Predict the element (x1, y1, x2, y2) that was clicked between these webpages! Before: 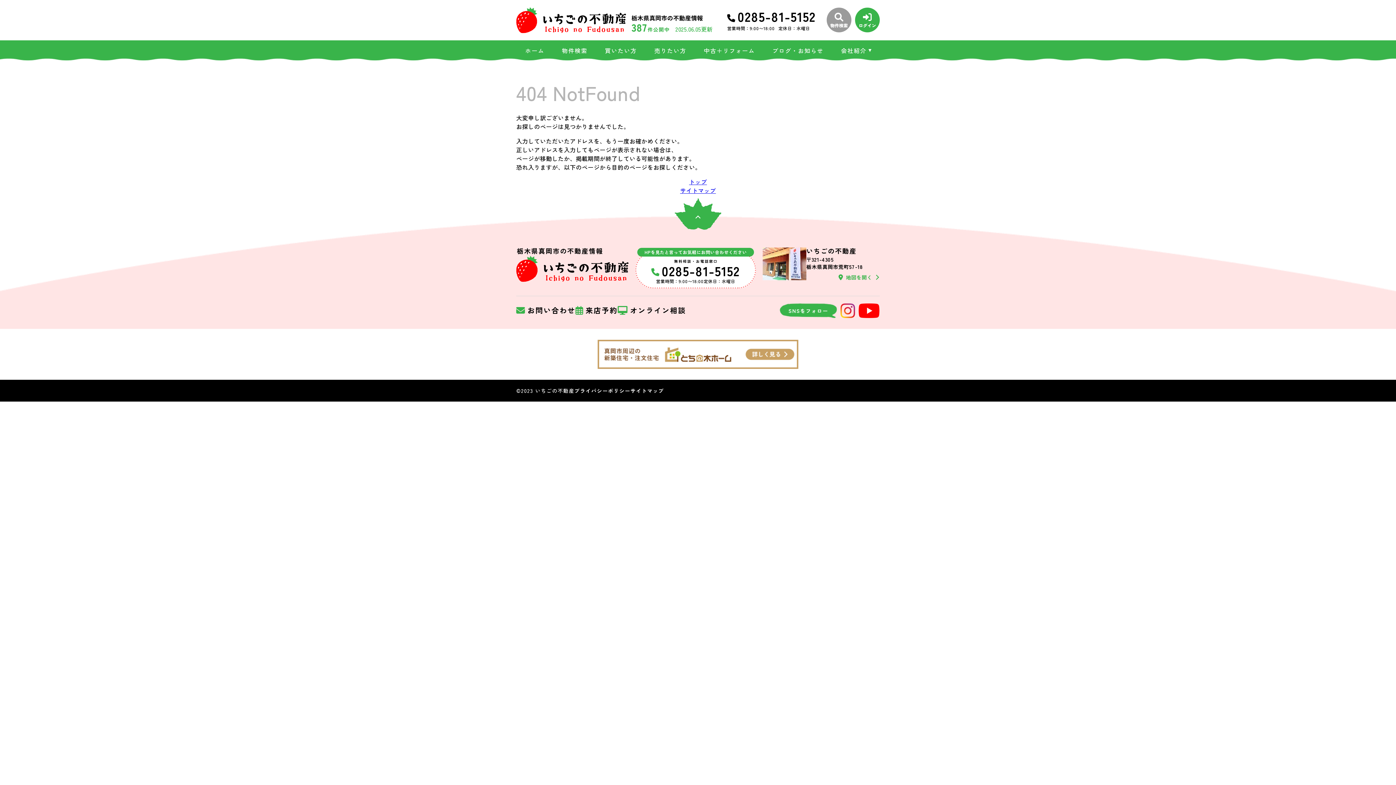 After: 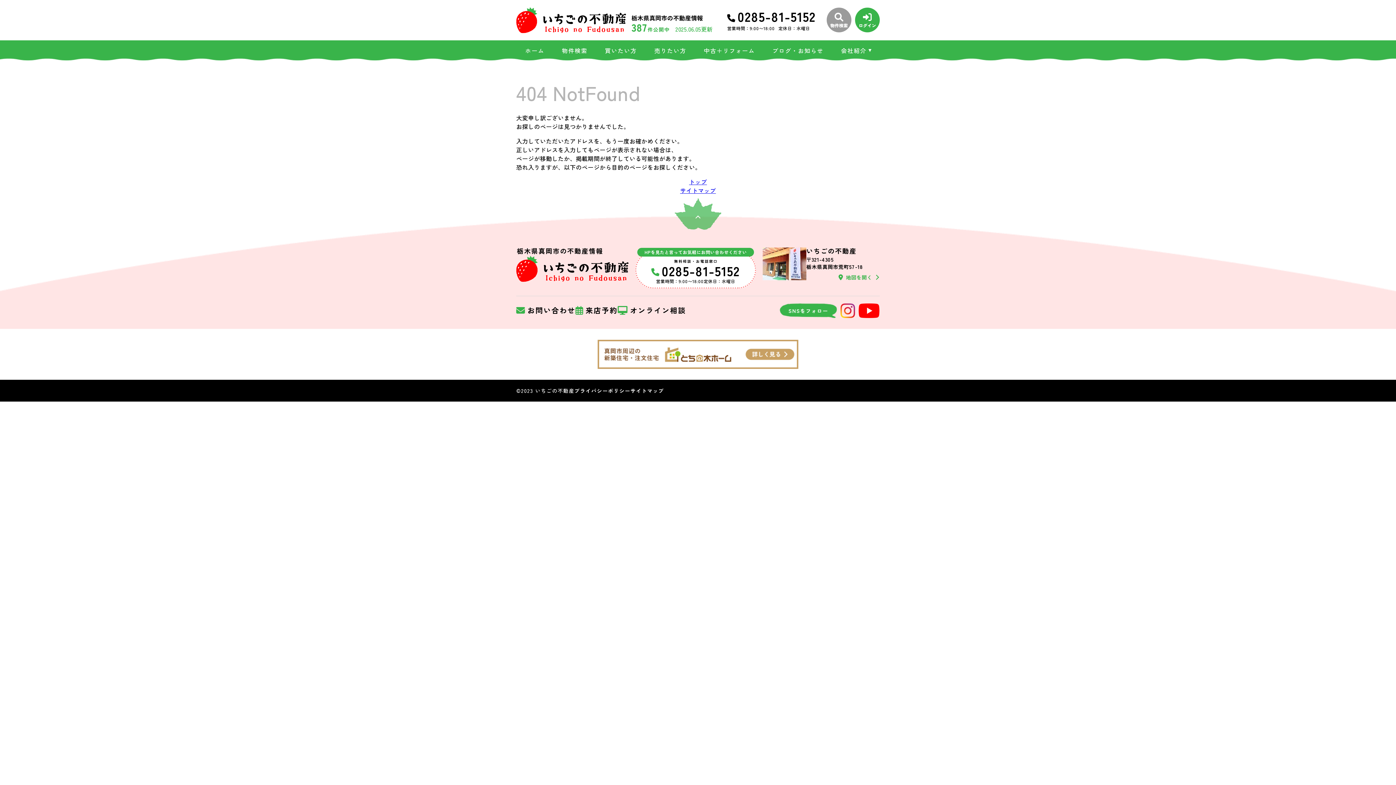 Action: bbox: (674, 198, 721, 230)